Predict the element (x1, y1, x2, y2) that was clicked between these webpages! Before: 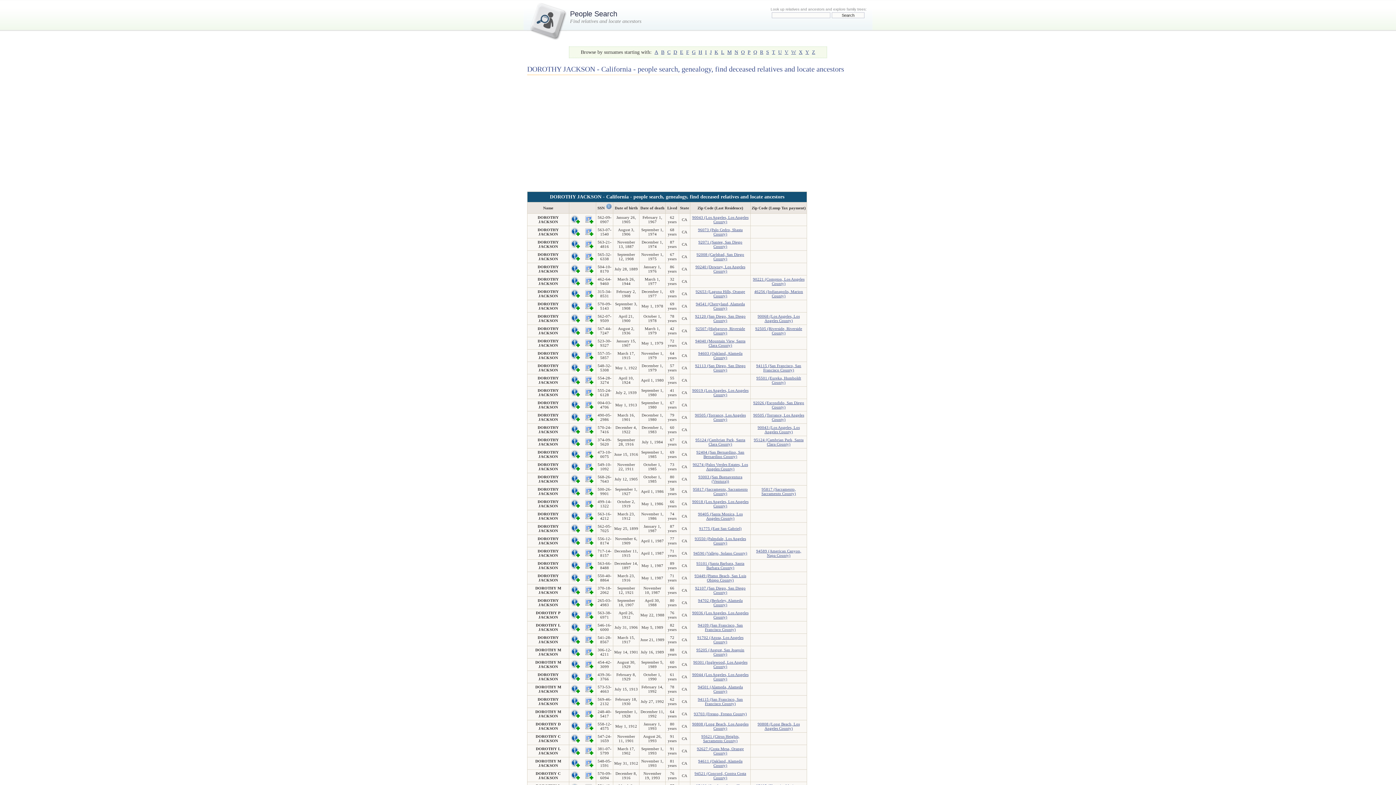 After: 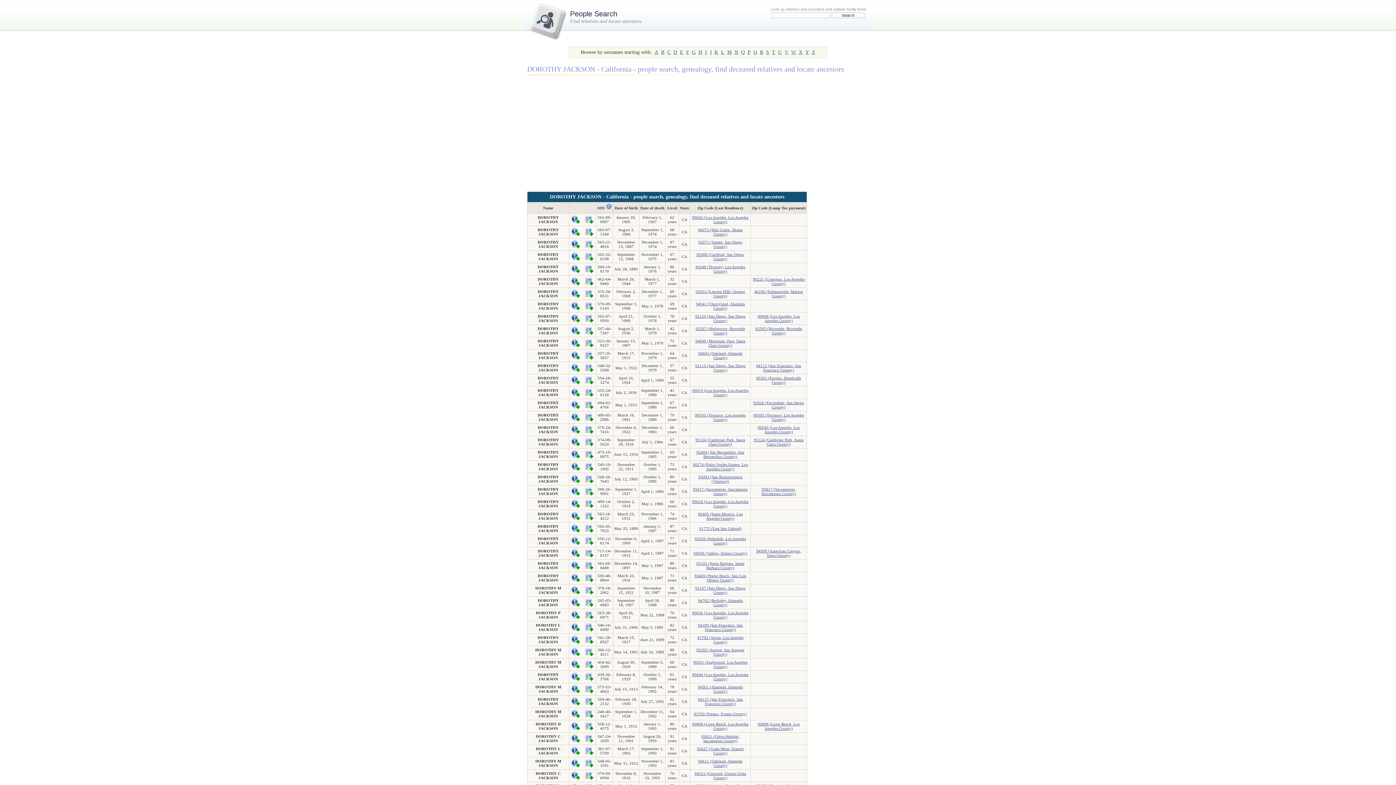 Action: label: DOROTHY JACKSON - California - people search, genealogy, find deceased relatives and locate ancestors bbox: (527, 65, 844, 73)